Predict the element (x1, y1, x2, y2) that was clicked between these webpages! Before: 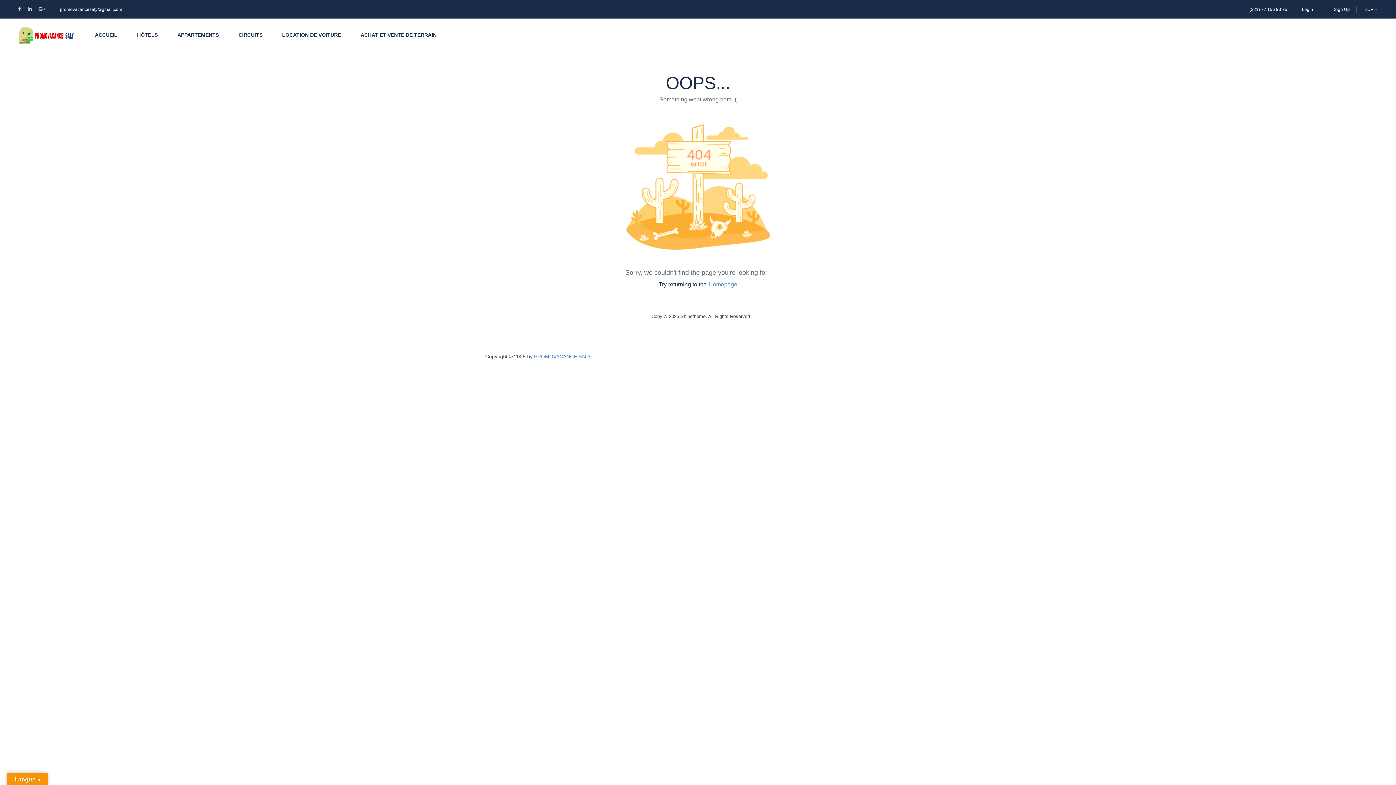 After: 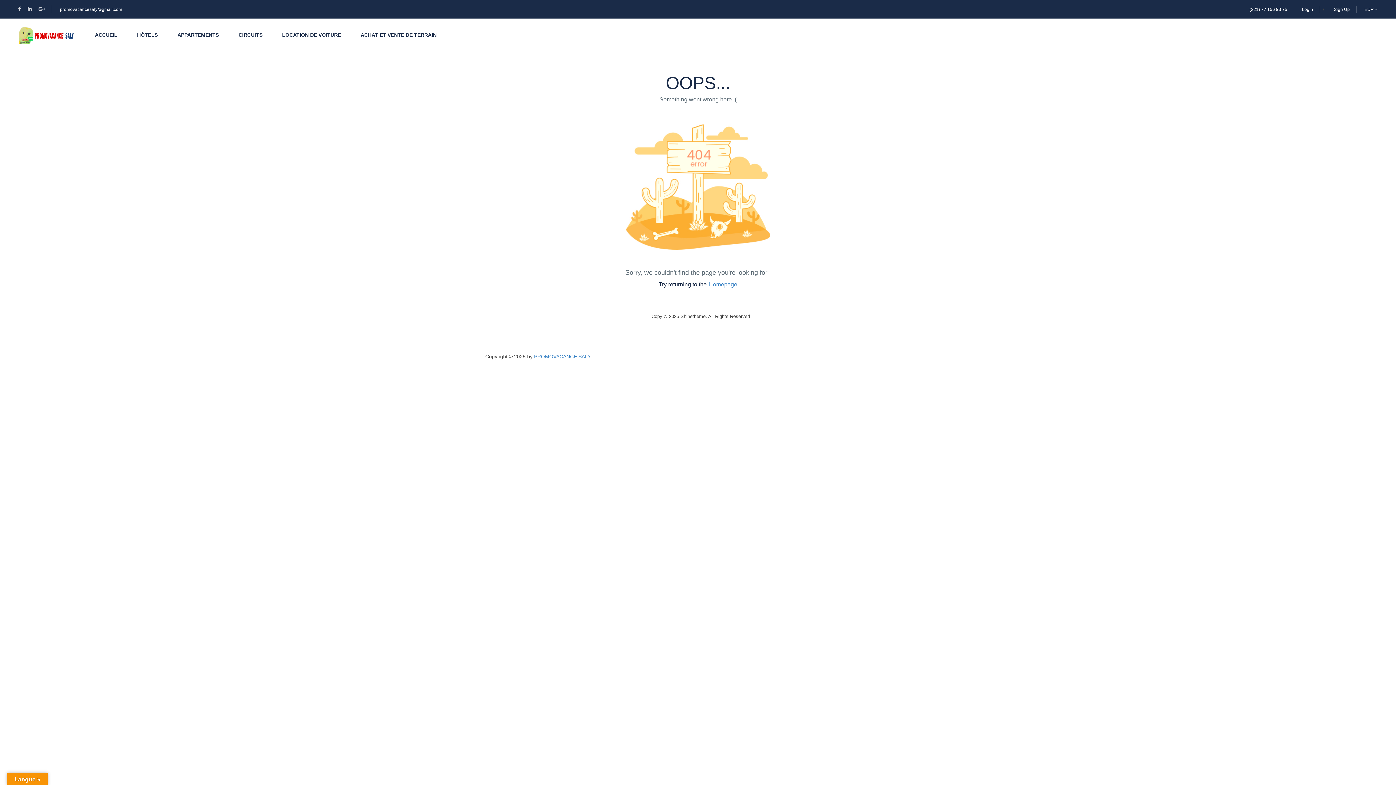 Action: bbox: (18, 6, 27, 12)